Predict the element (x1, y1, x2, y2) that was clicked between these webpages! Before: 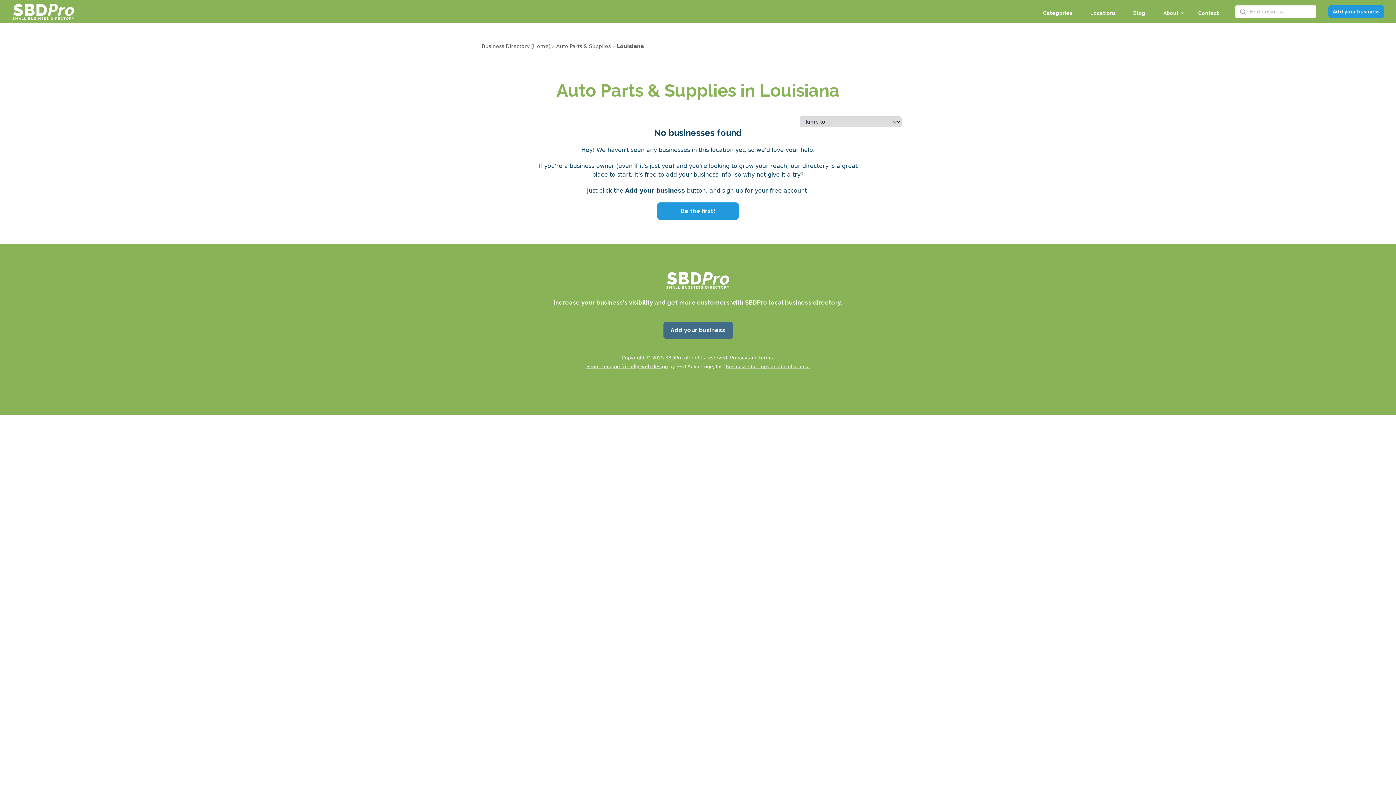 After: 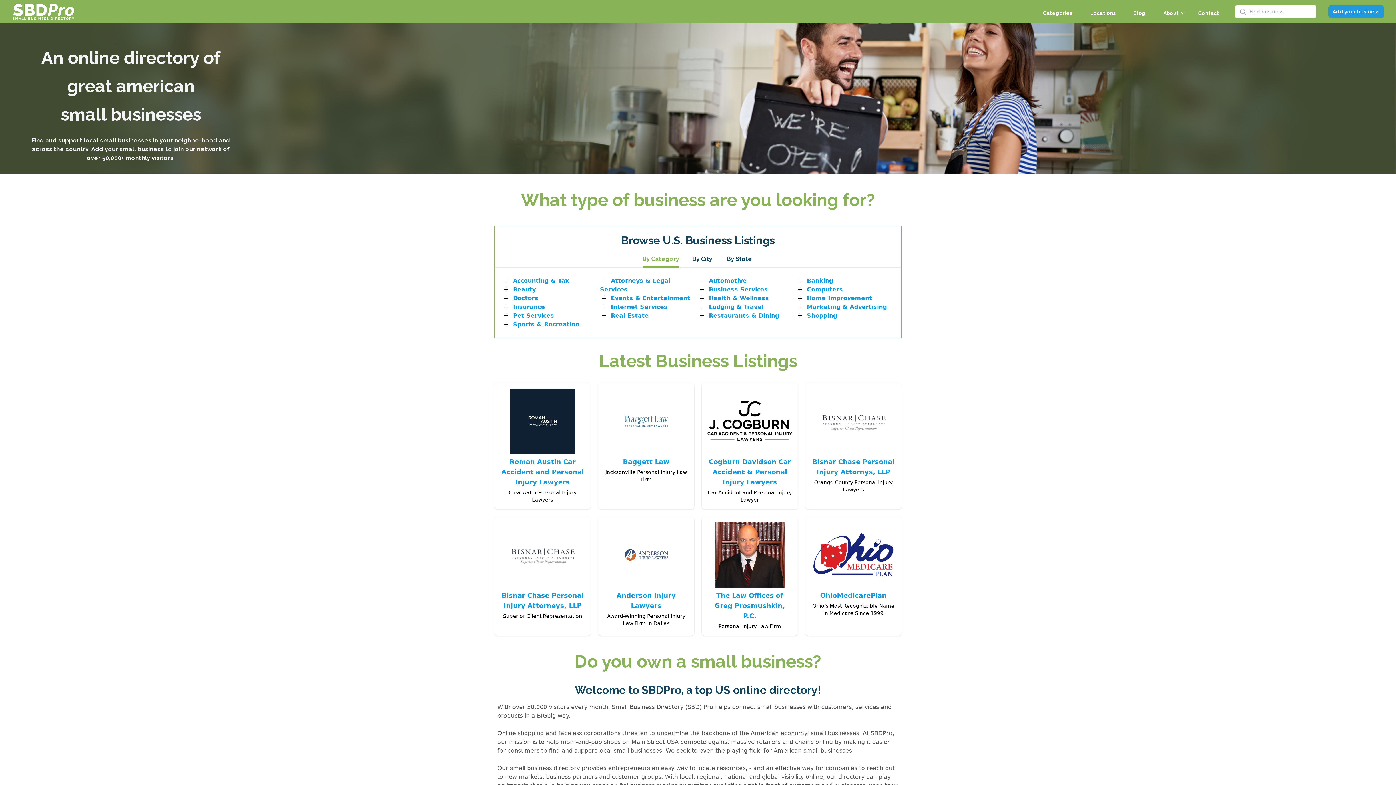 Action: bbox: (11, -13, 75, 32)